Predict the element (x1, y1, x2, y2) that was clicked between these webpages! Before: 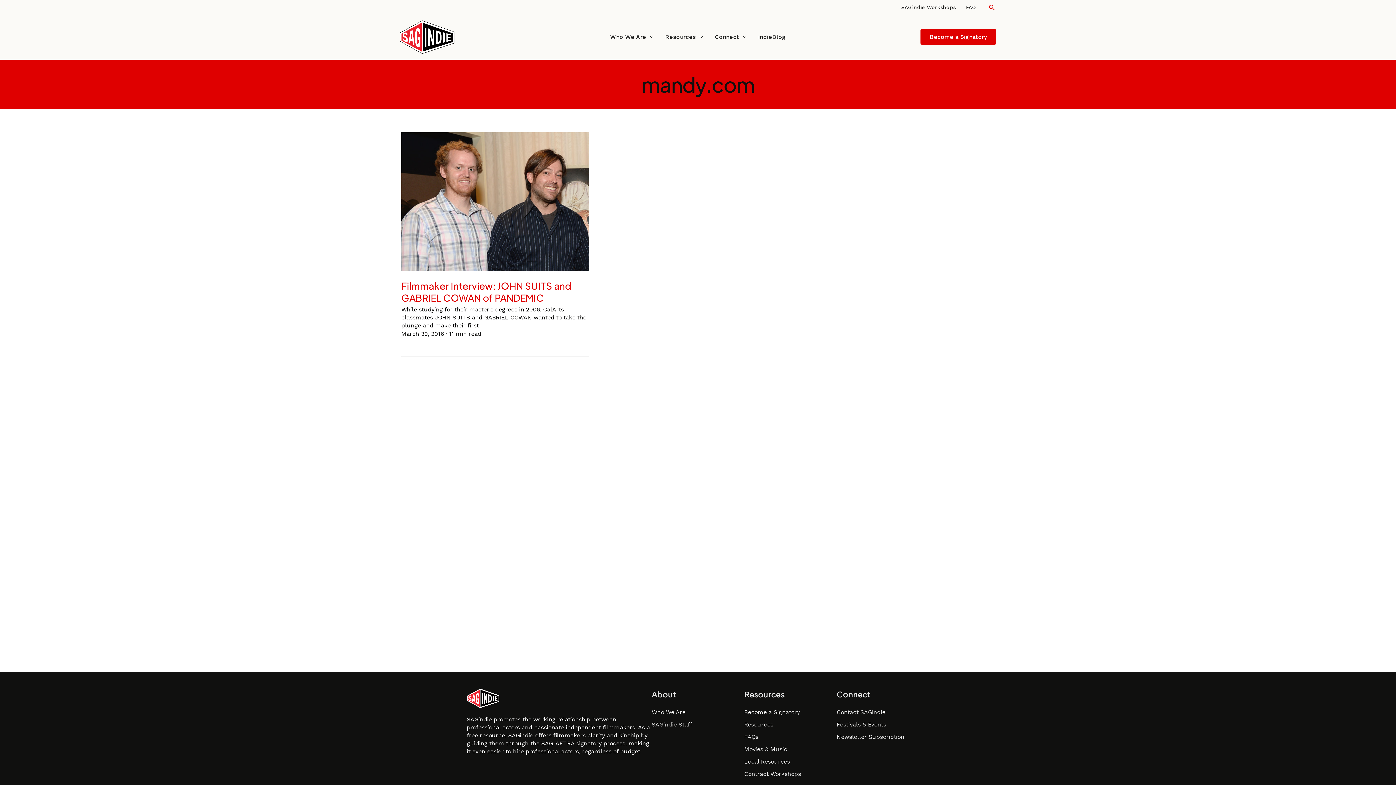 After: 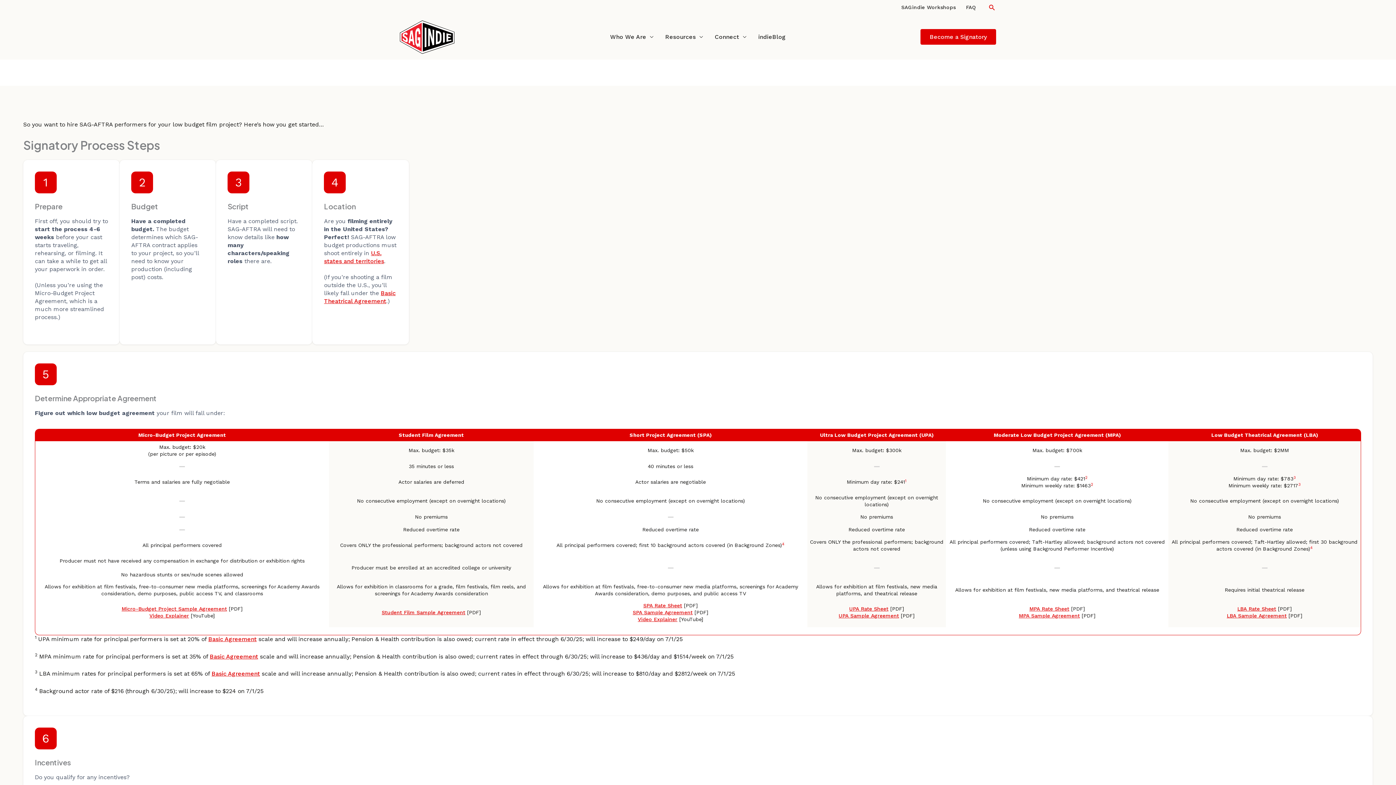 Action: bbox: (920, 29, 996, 44) label: Become a Signatory